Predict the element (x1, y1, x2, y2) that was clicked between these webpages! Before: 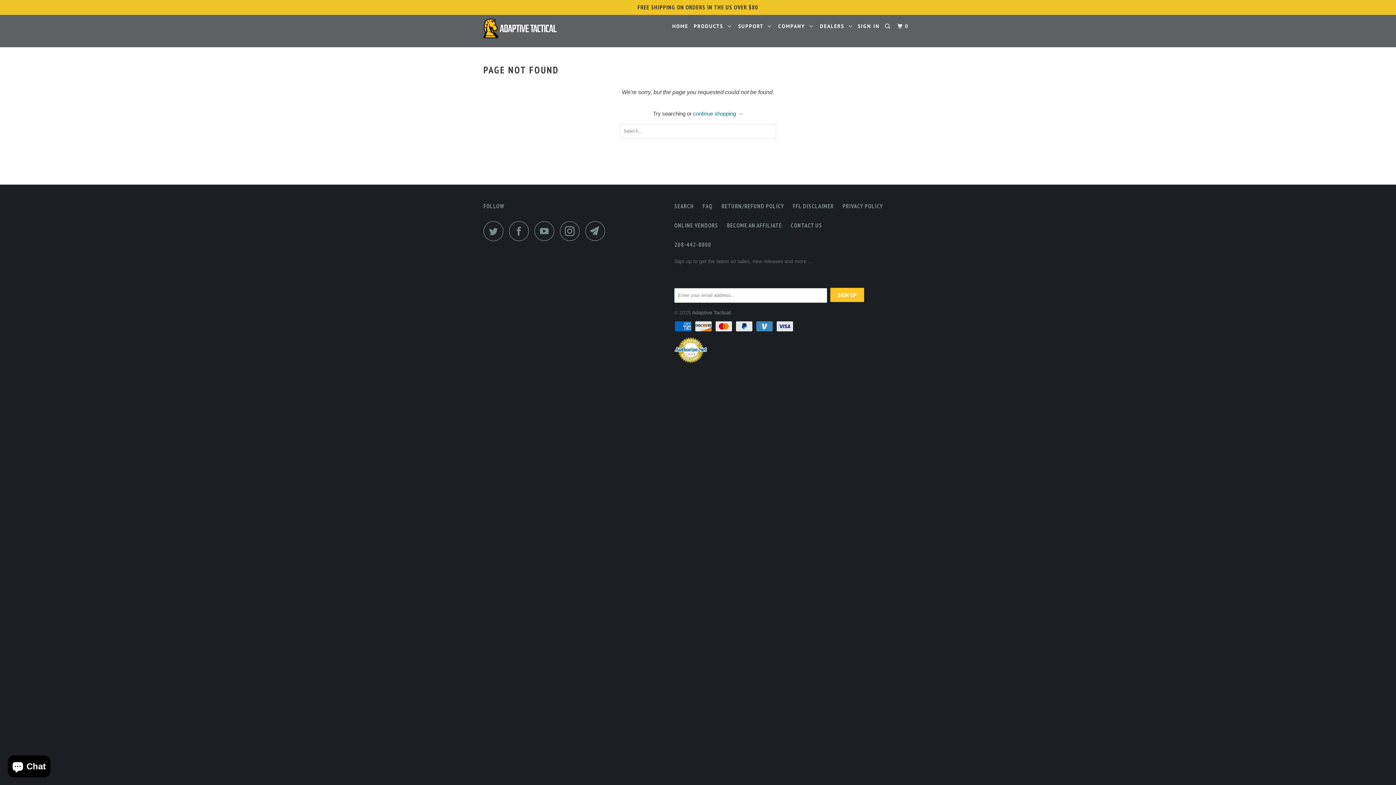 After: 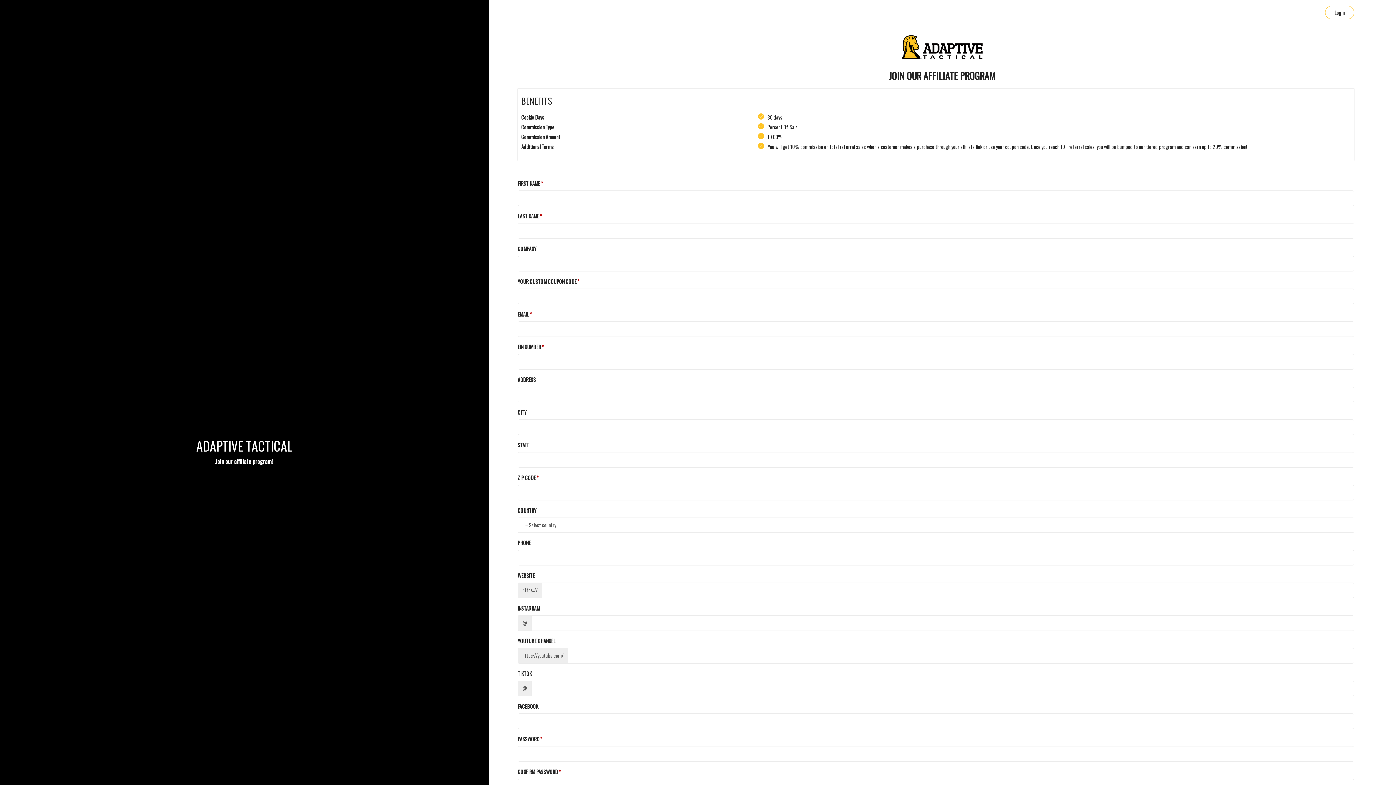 Action: label: BECOME AN AFFILIATE bbox: (727, 220, 782, 230)